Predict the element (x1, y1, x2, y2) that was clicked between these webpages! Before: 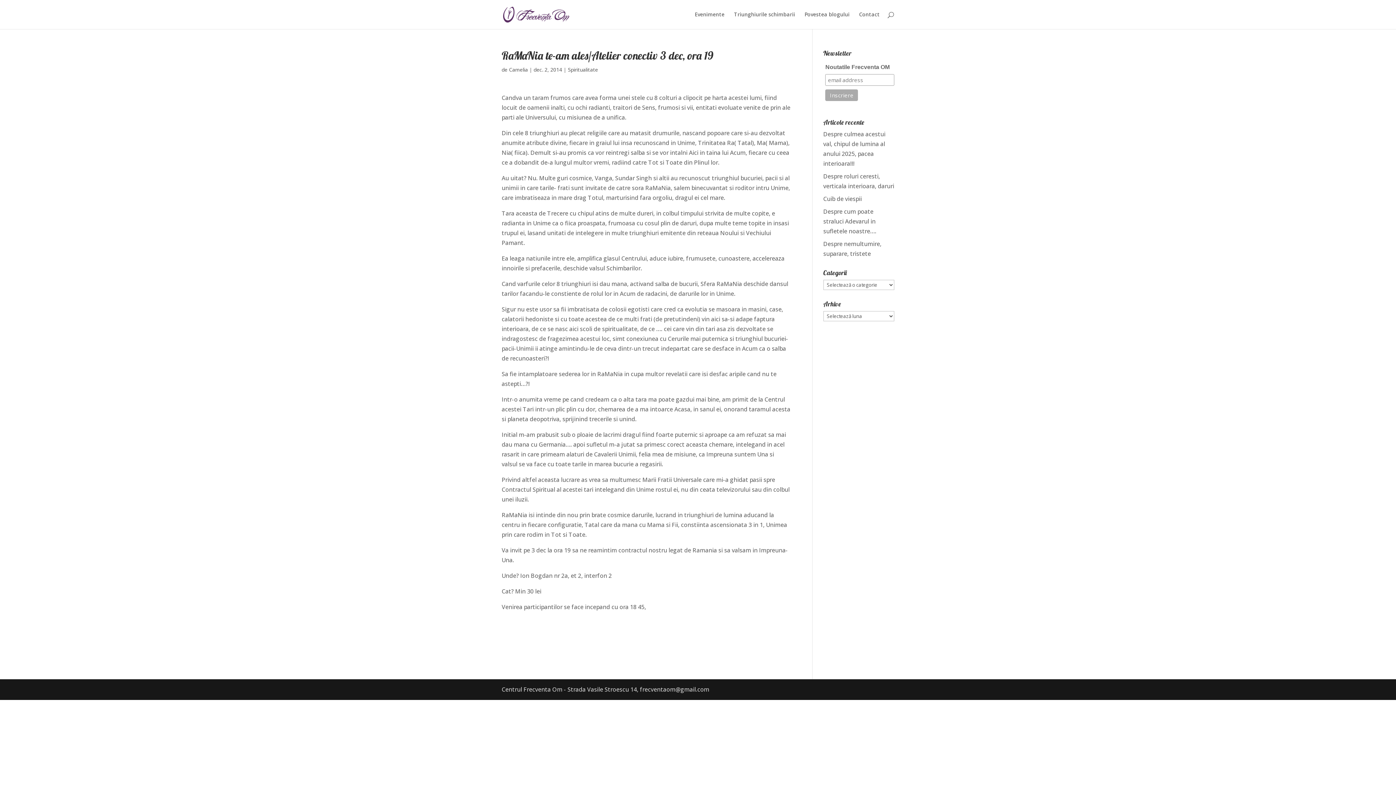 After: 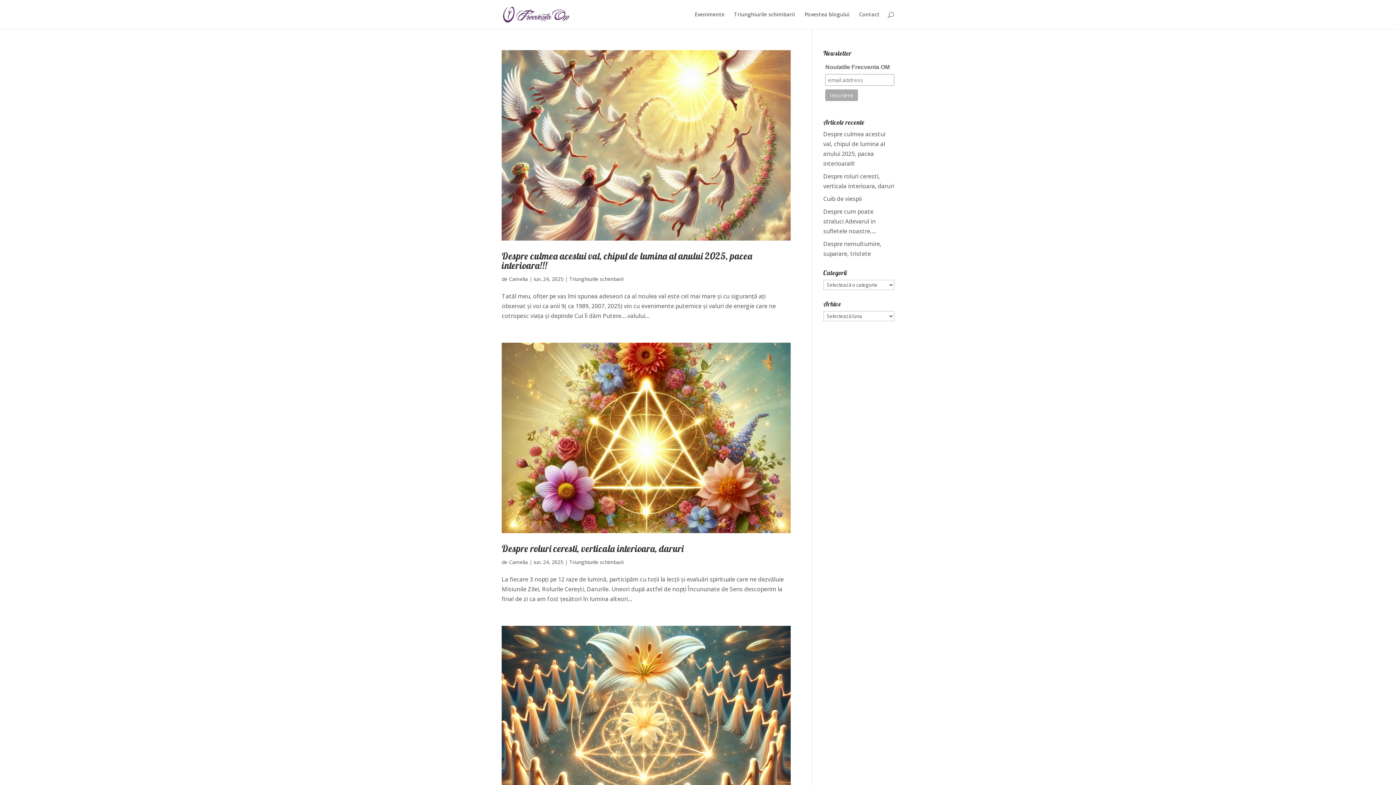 Action: label: Camelia bbox: (509, 66, 528, 73)